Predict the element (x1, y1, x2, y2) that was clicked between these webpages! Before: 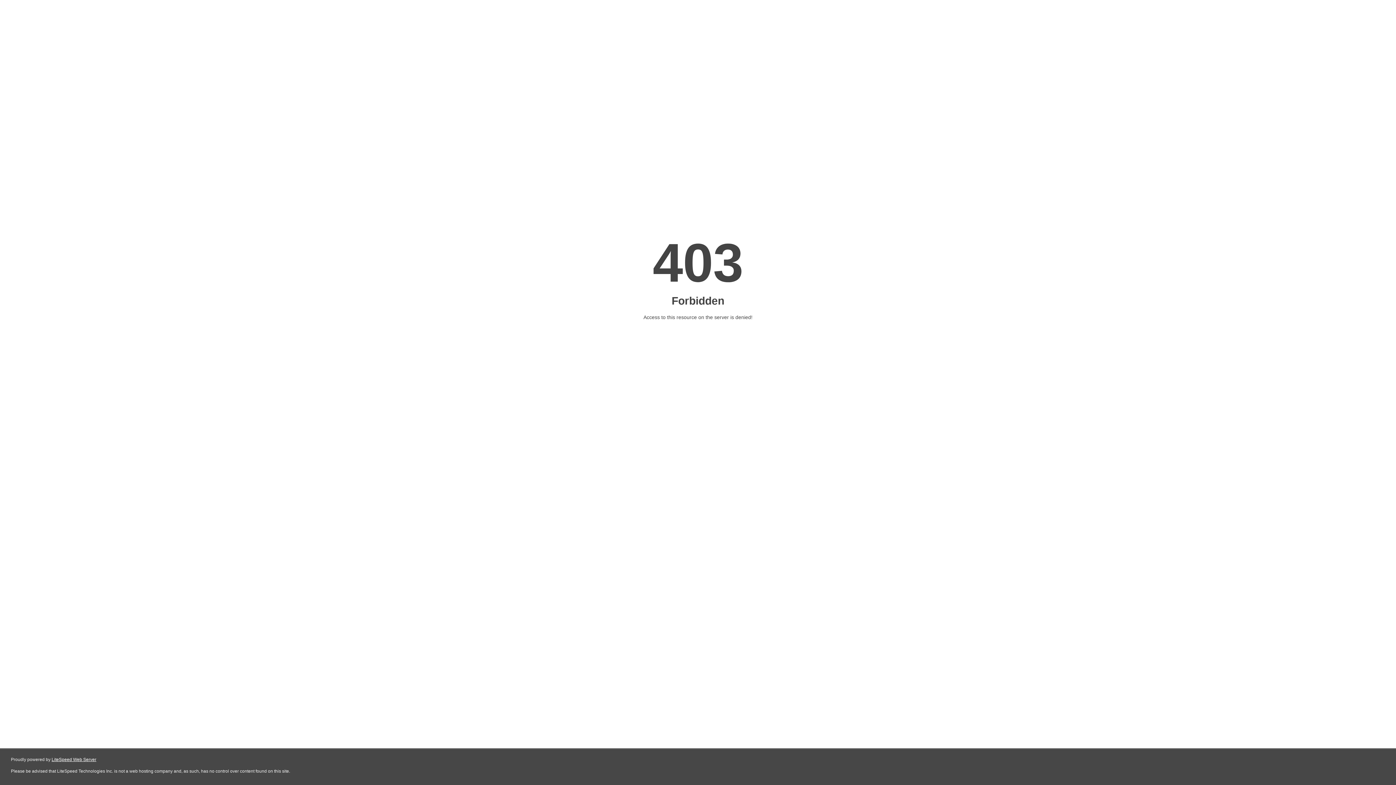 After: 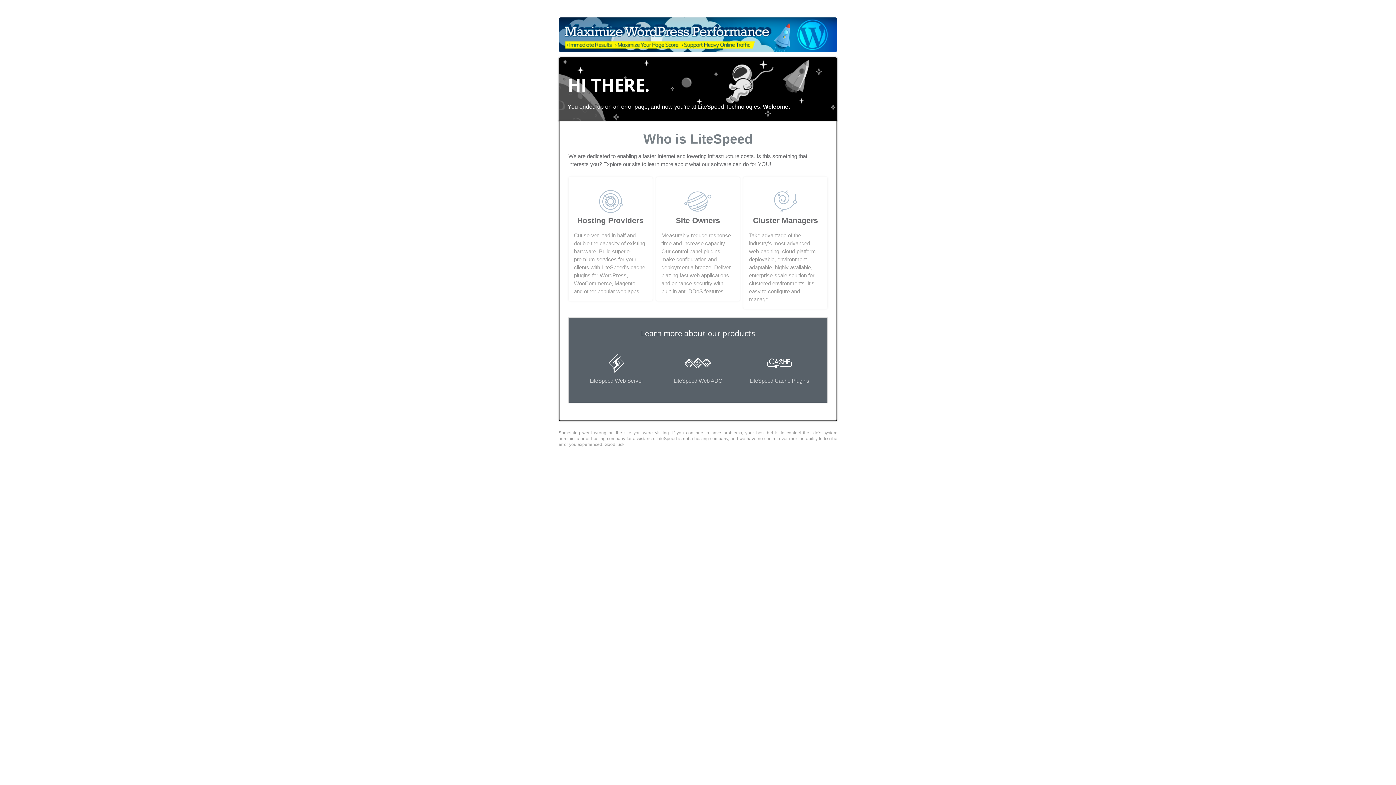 Action: label: LiteSpeed Web Server bbox: (51, 757, 96, 762)